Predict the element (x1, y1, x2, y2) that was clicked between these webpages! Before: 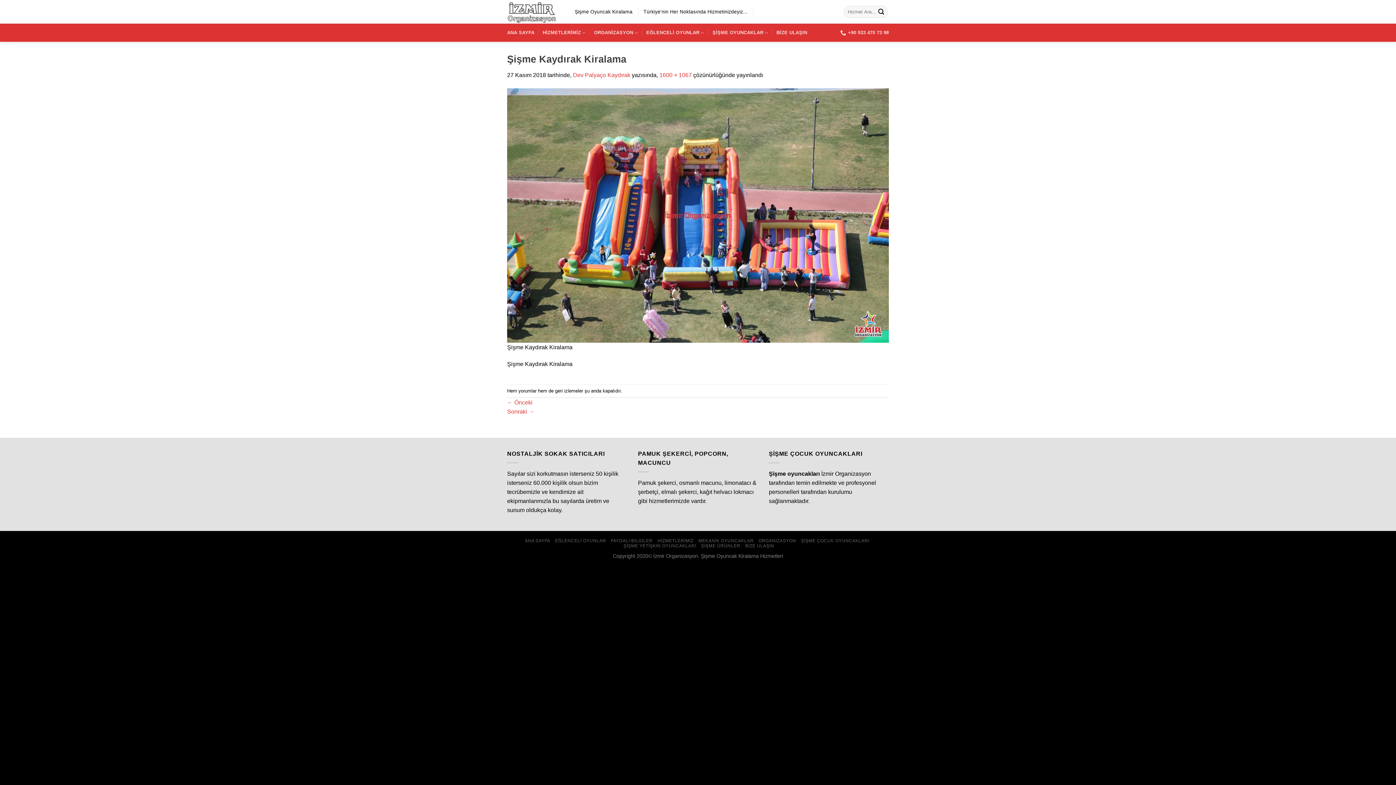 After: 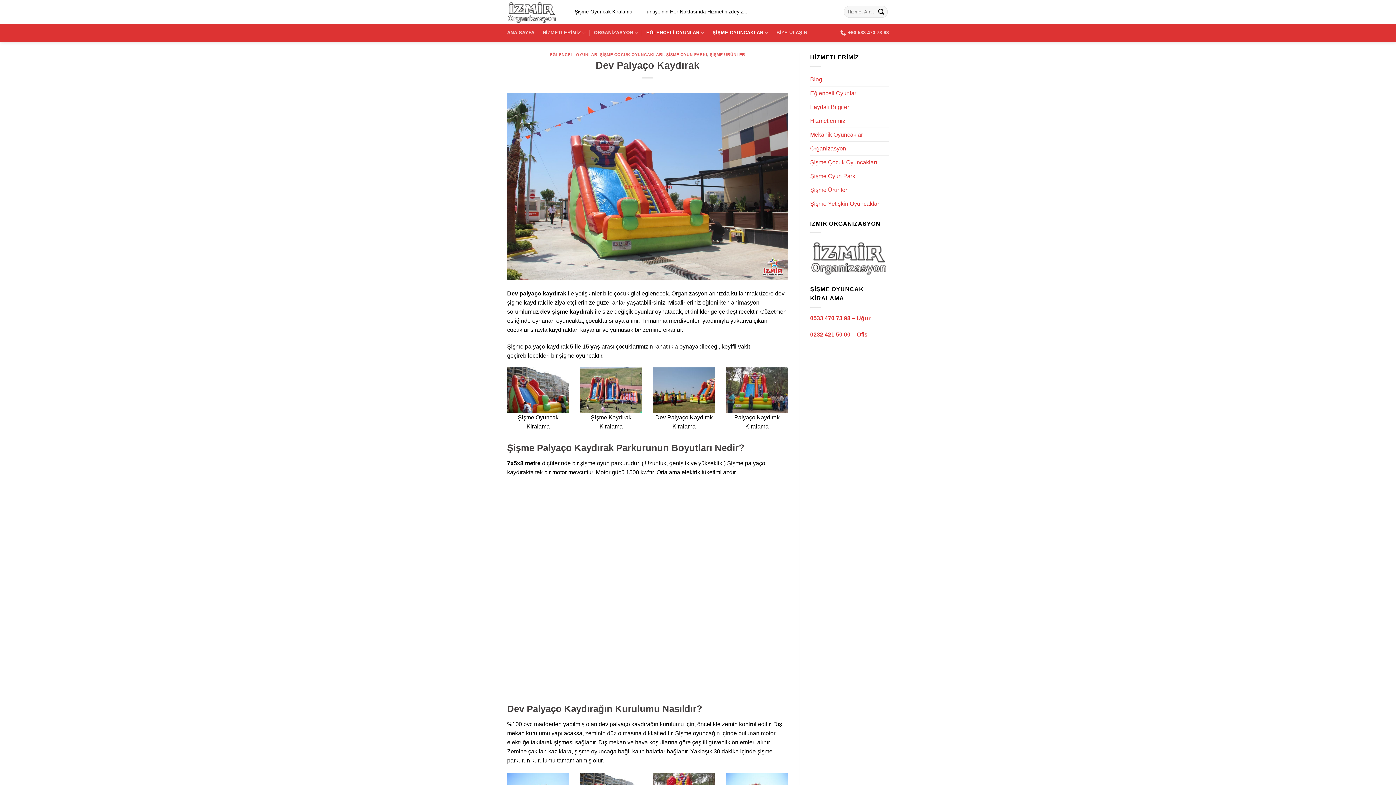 Action: label: Dev Palyaço Kaydırak bbox: (573, 71, 630, 78)